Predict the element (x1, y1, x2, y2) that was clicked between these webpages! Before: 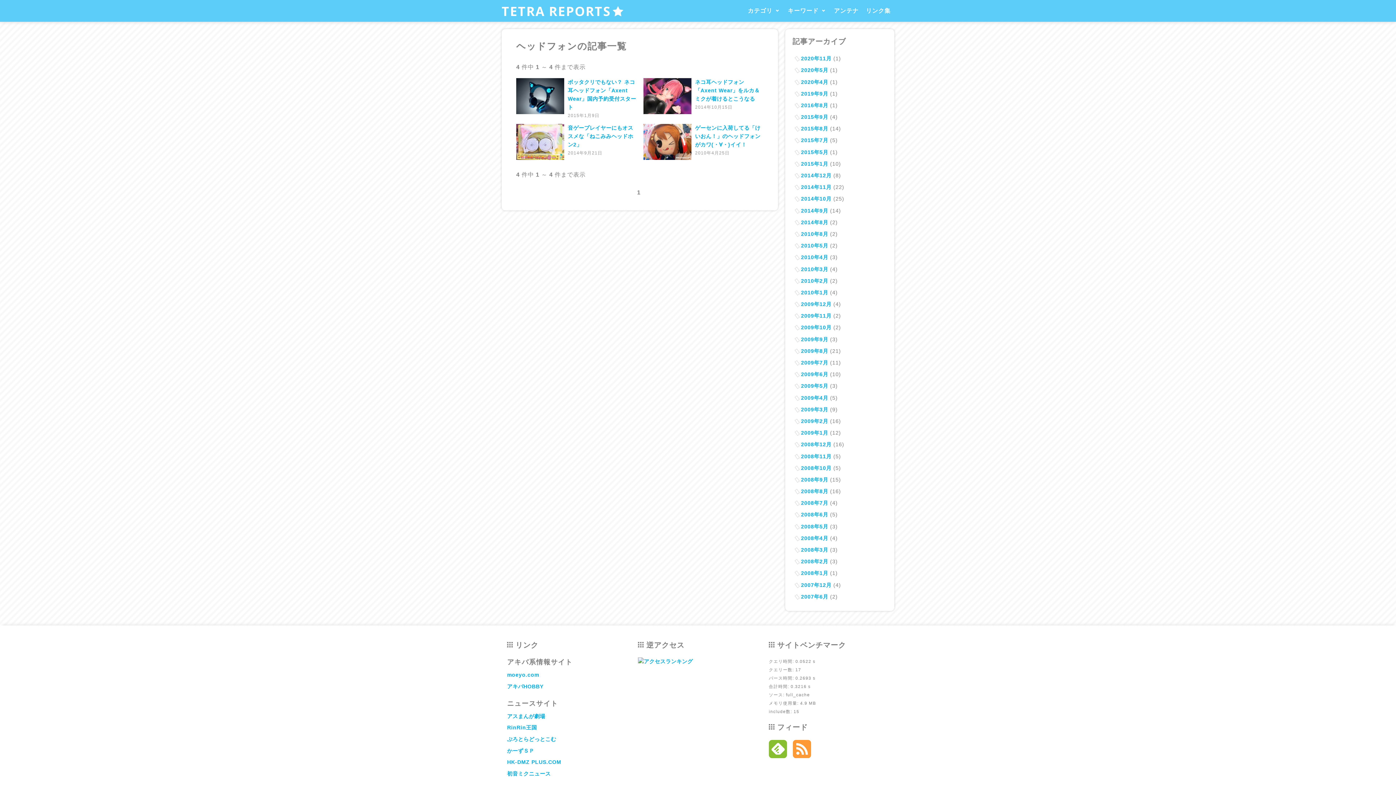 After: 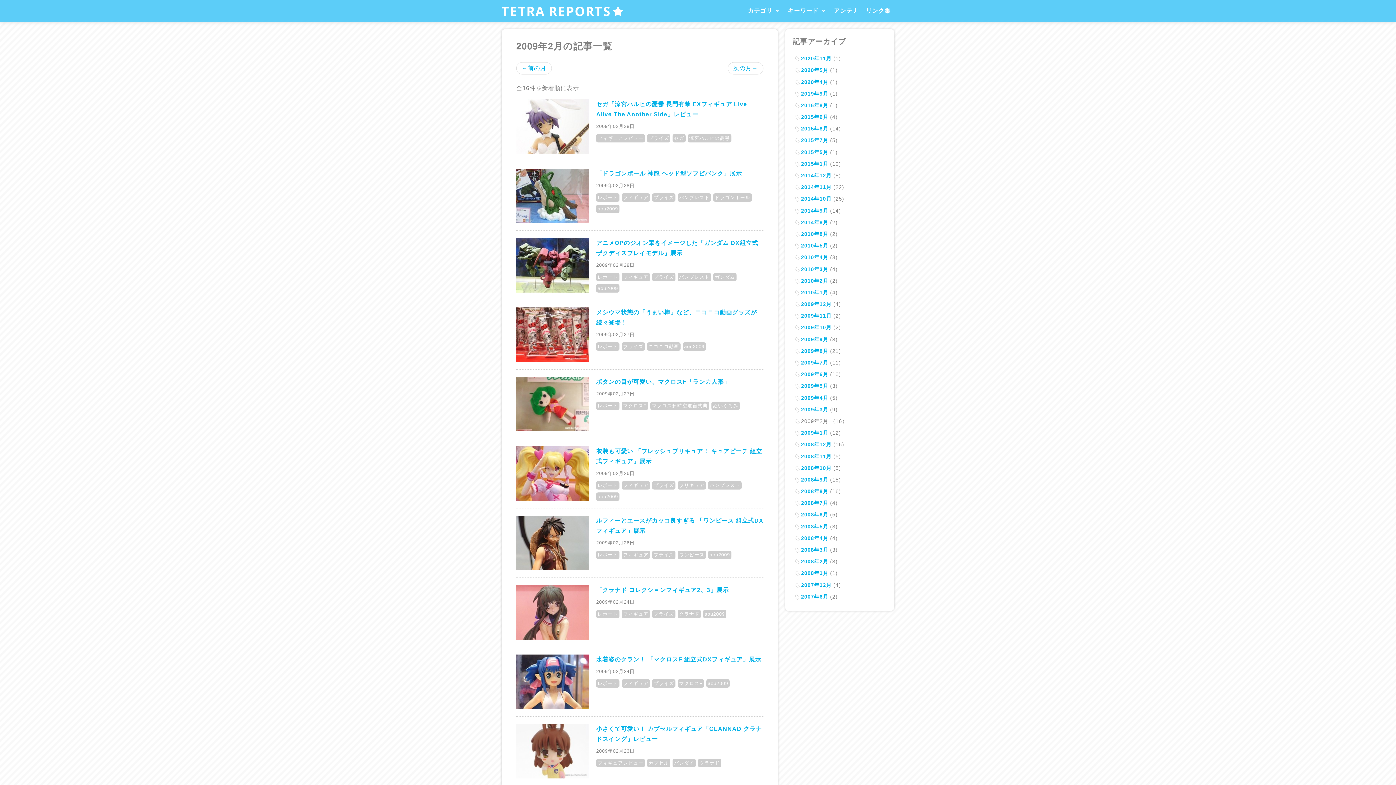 Action: bbox: (801, 418, 828, 424) label: 2009年2月